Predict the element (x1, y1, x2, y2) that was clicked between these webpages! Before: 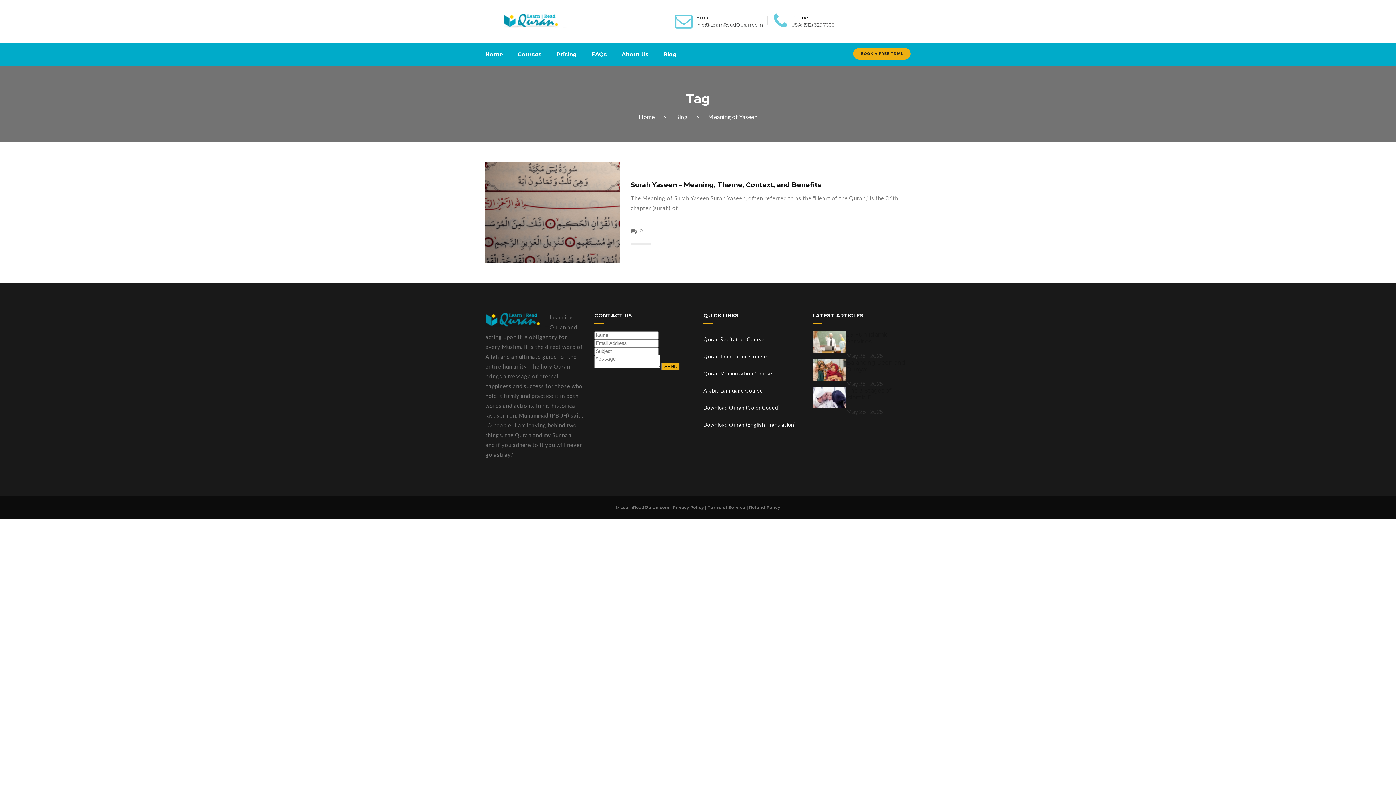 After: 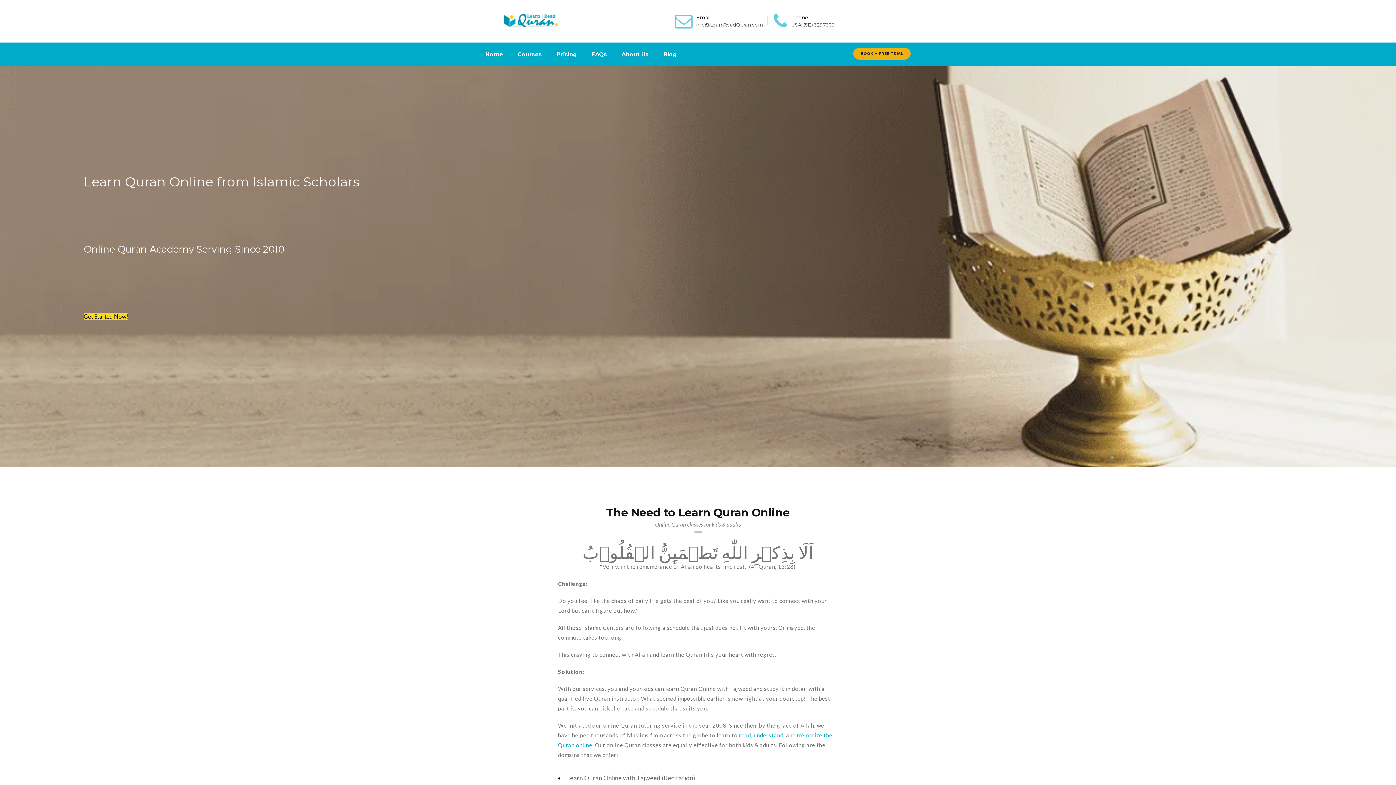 Action: bbox: (638, 113, 655, 120) label: Home